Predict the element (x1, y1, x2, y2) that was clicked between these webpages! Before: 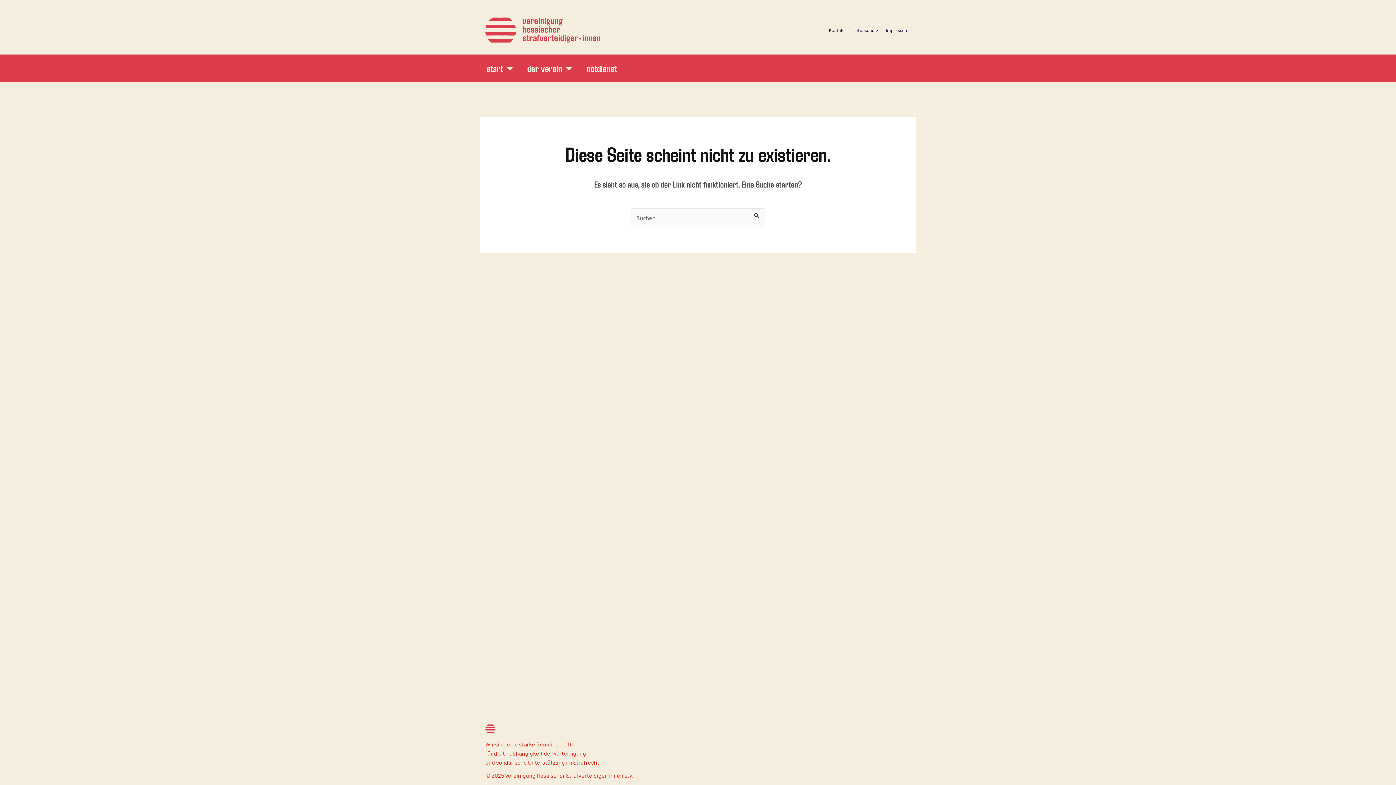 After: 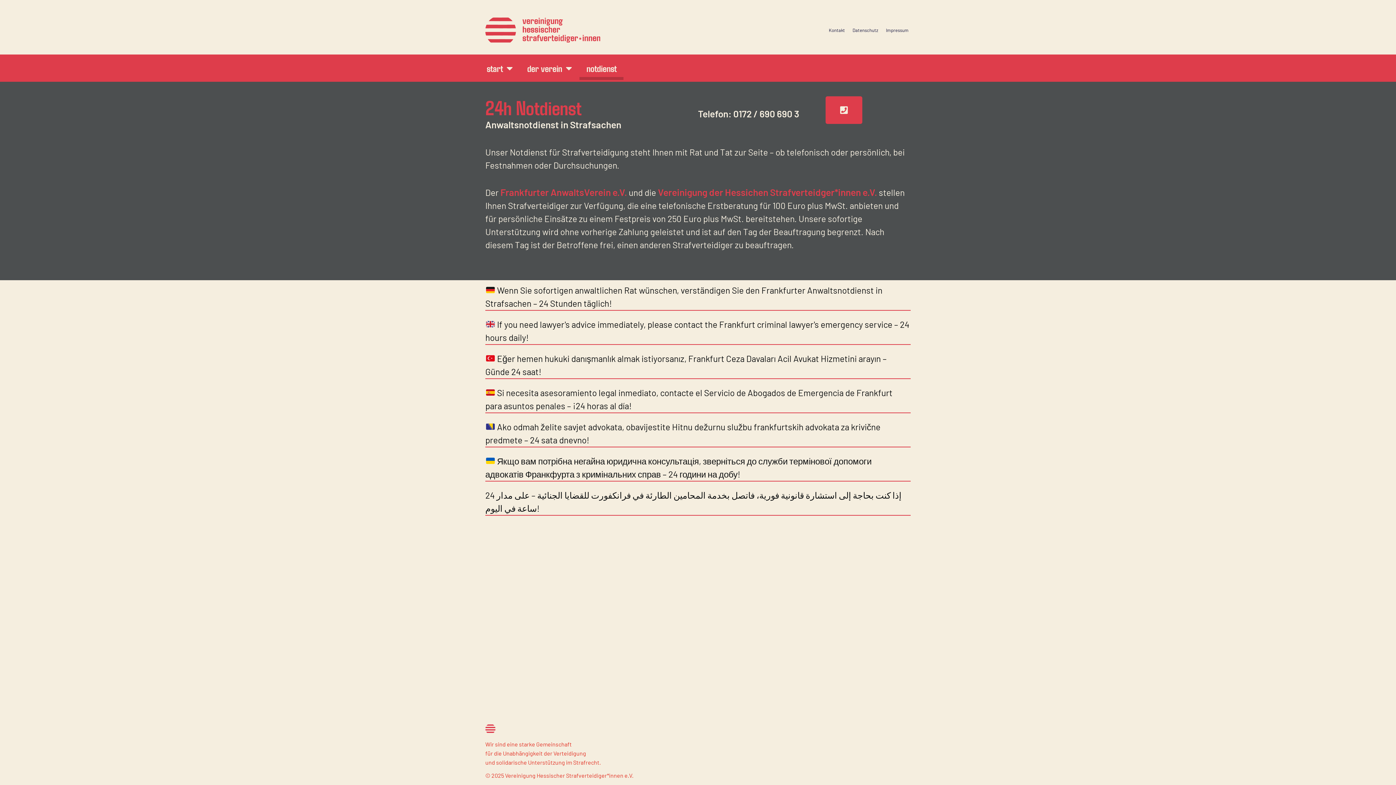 Action: bbox: (579, 56, 623, 80) label: notdienst